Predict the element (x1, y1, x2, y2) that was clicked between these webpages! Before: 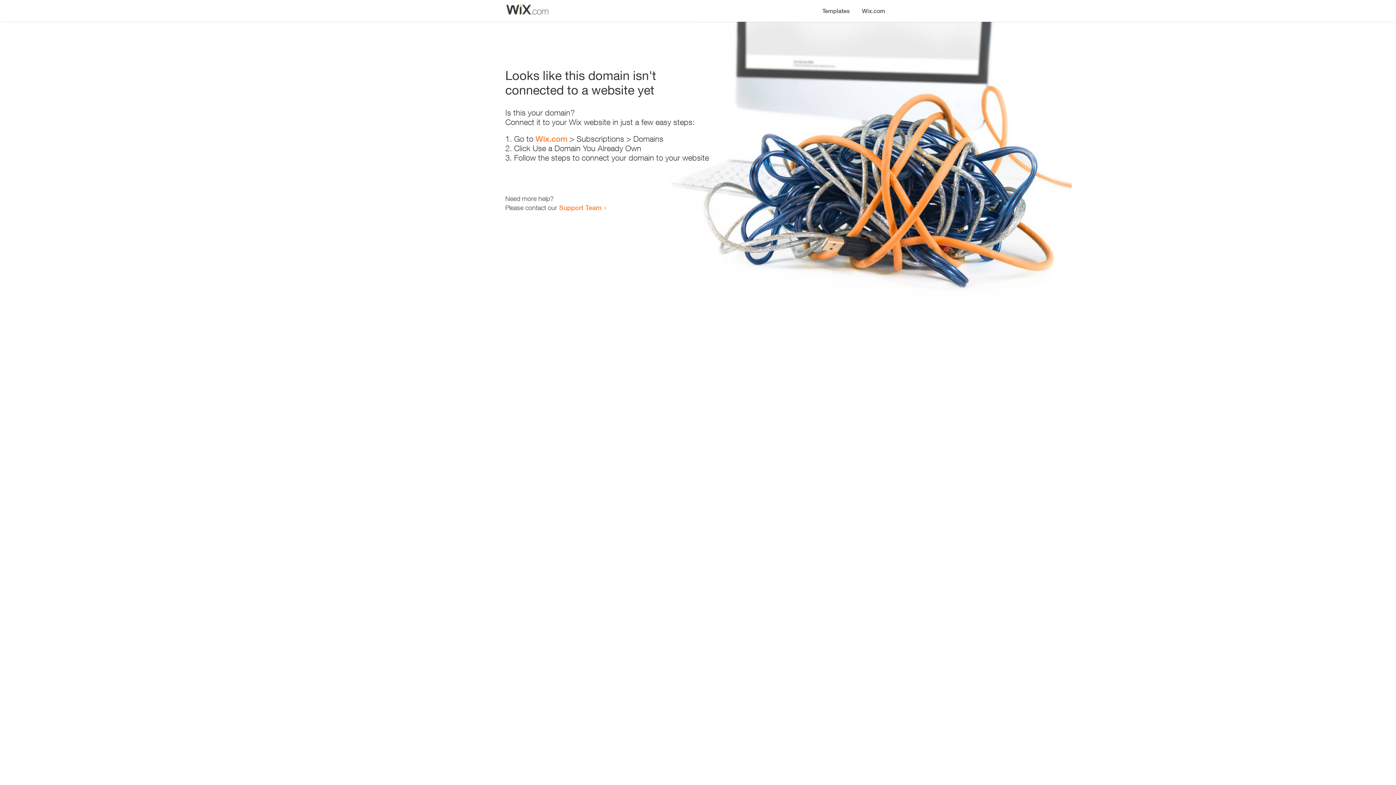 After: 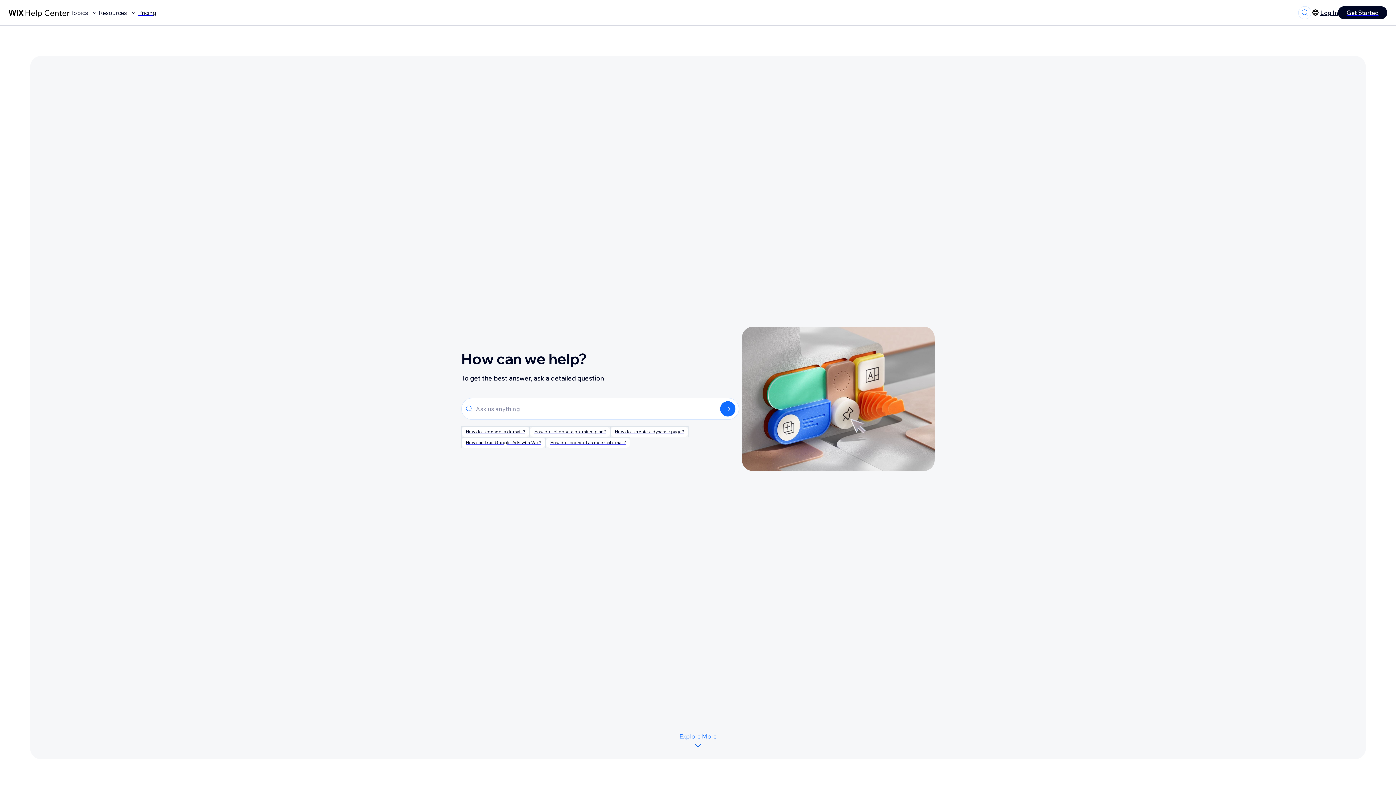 Action: bbox: (559, 203, 601, 211) label: Support Team